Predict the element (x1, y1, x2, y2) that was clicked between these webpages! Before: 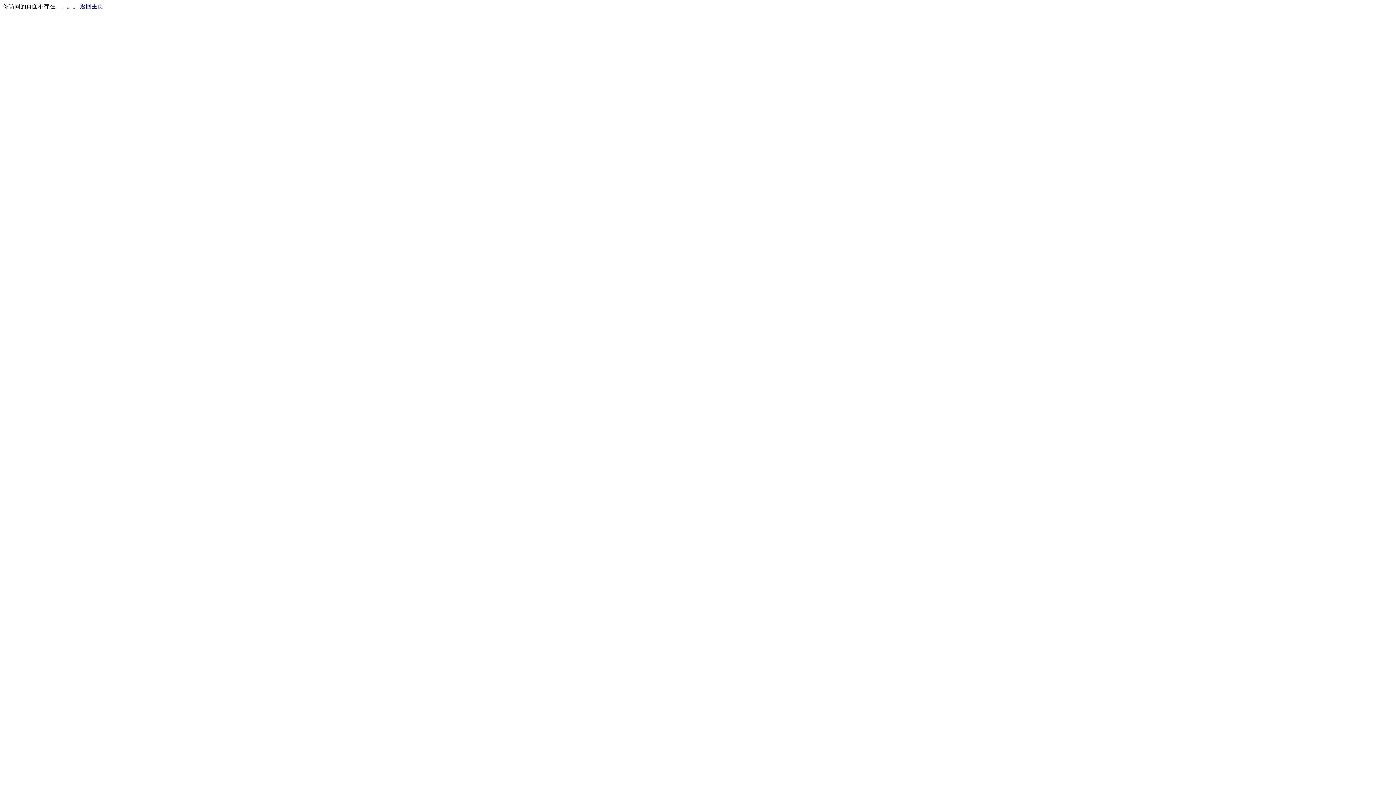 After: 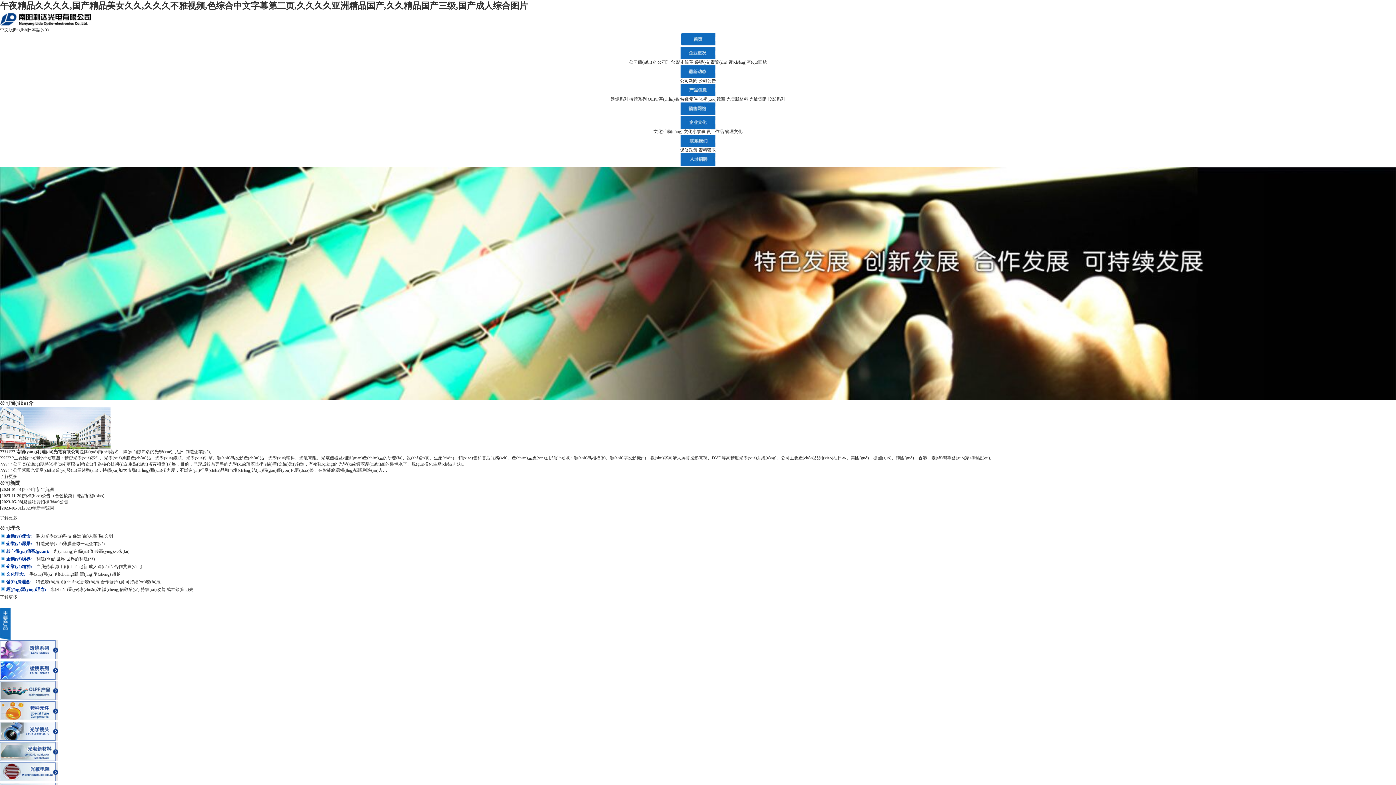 Action: bbox: (80, 3, 103, 9) label: 返回主页